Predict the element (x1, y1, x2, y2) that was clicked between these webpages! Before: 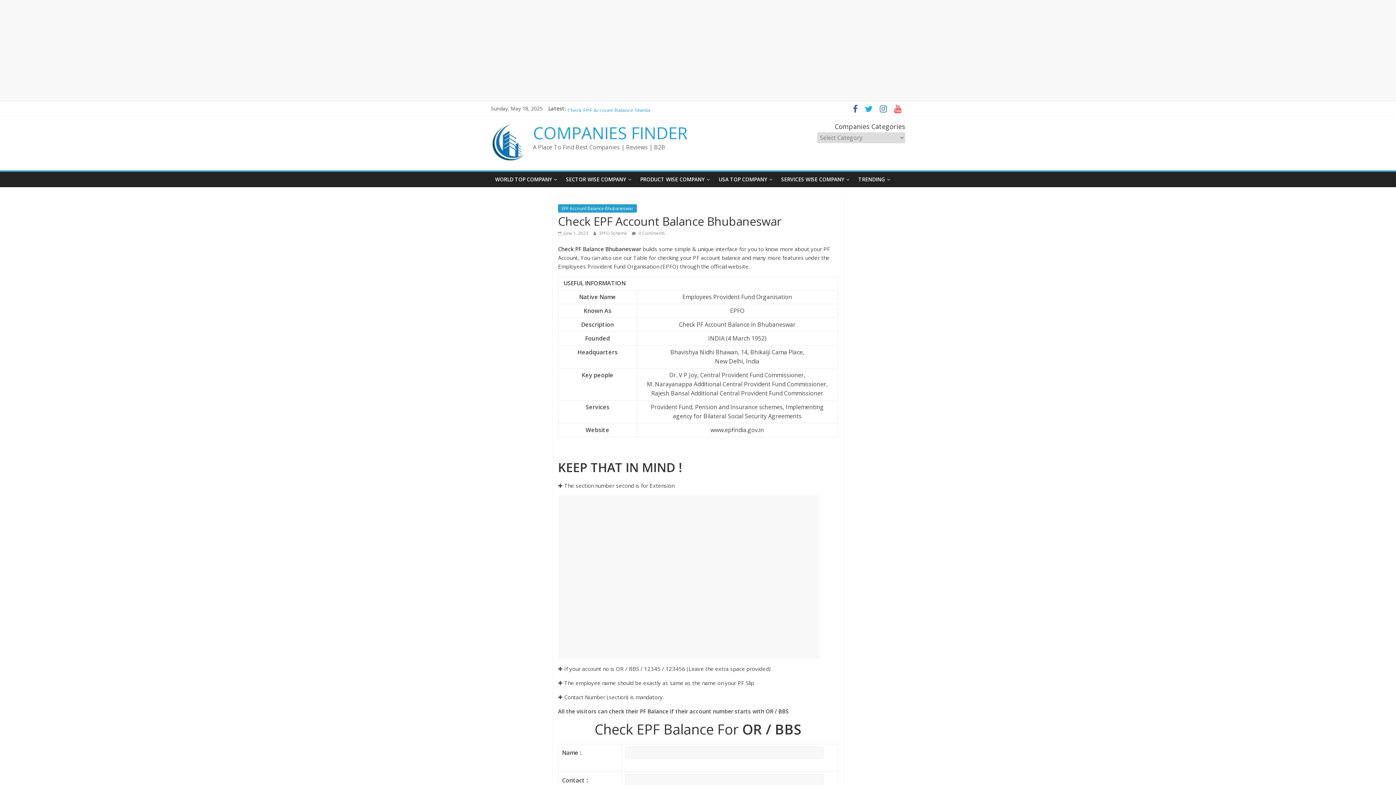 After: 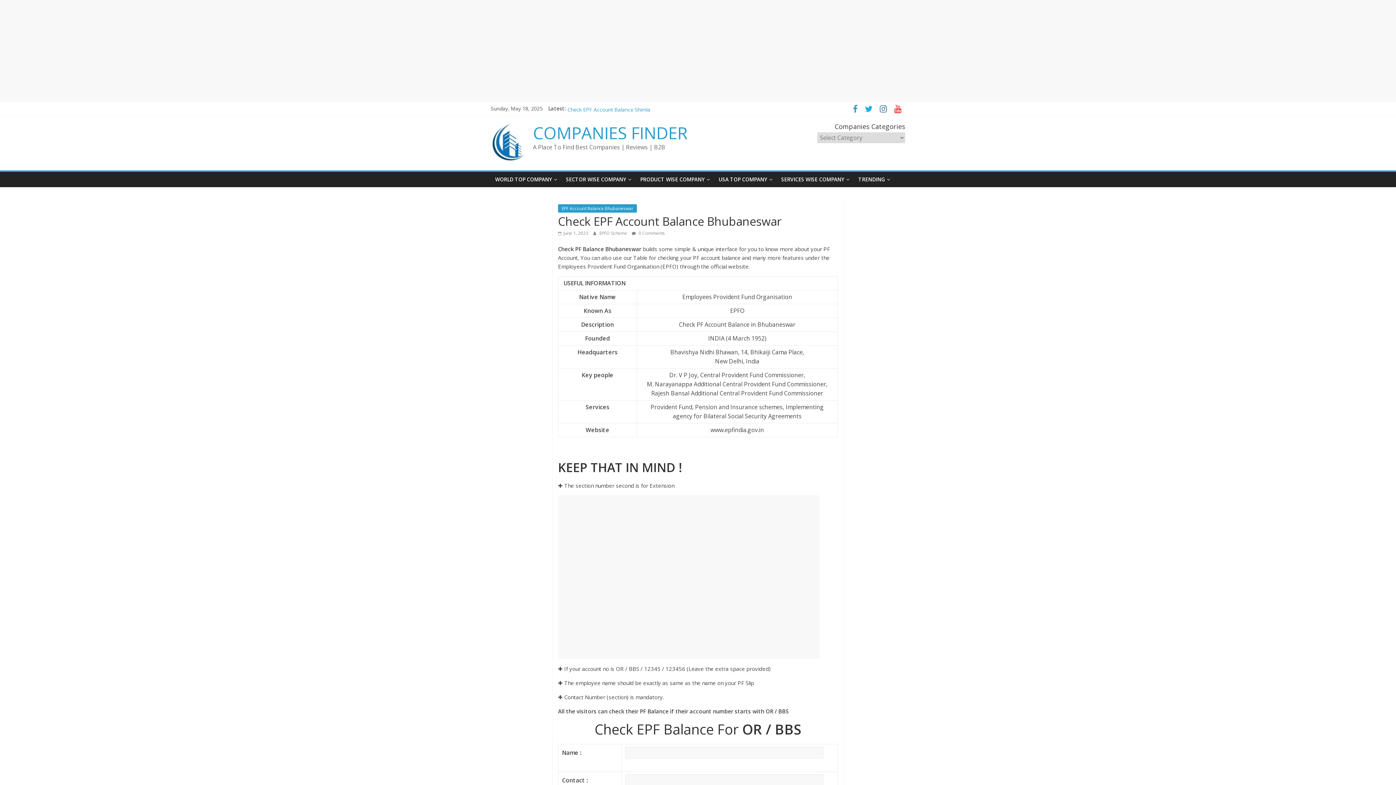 Action: bbox: (849, 106, 861, 113)